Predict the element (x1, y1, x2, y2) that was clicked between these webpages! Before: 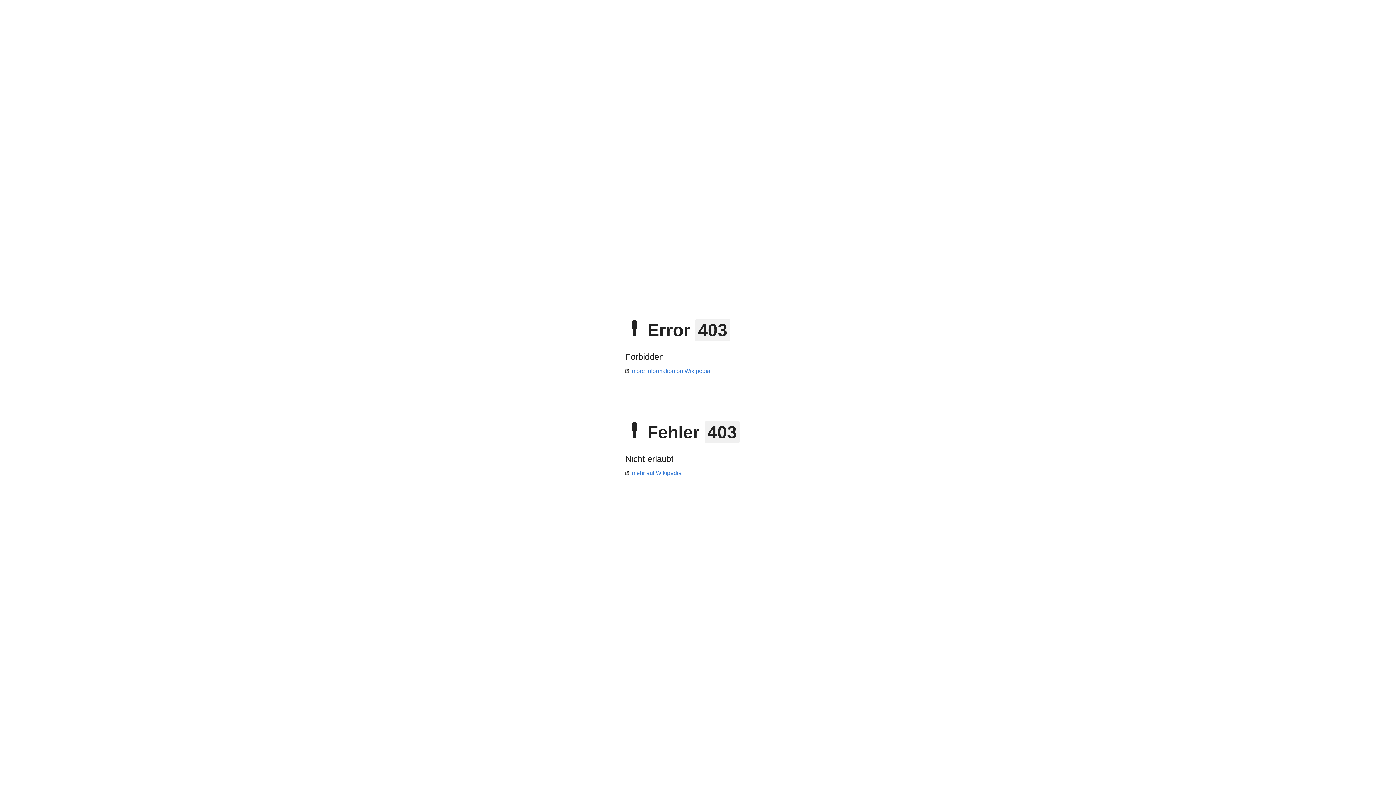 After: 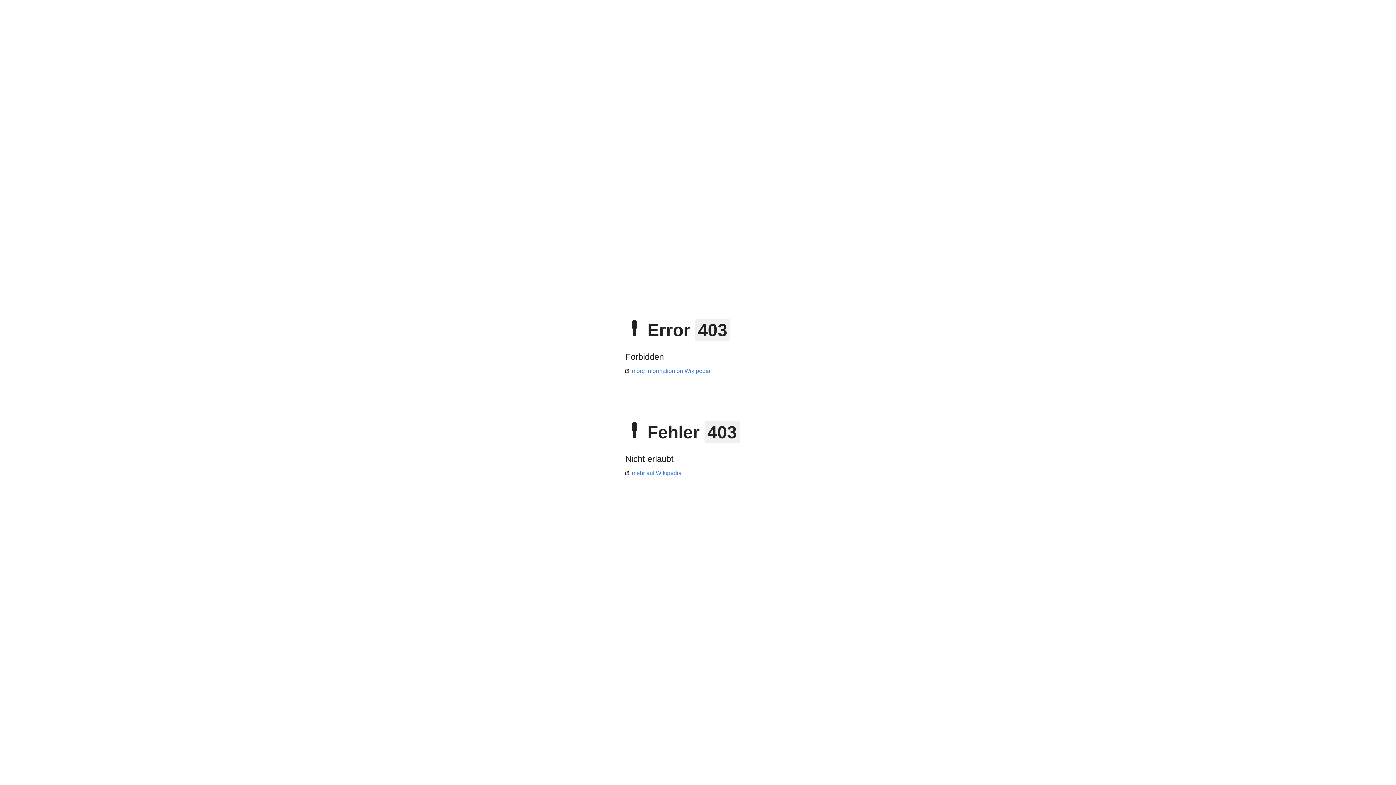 Action: label: mehr auf Wikipedia bbox: (625, 470, 681, 476)